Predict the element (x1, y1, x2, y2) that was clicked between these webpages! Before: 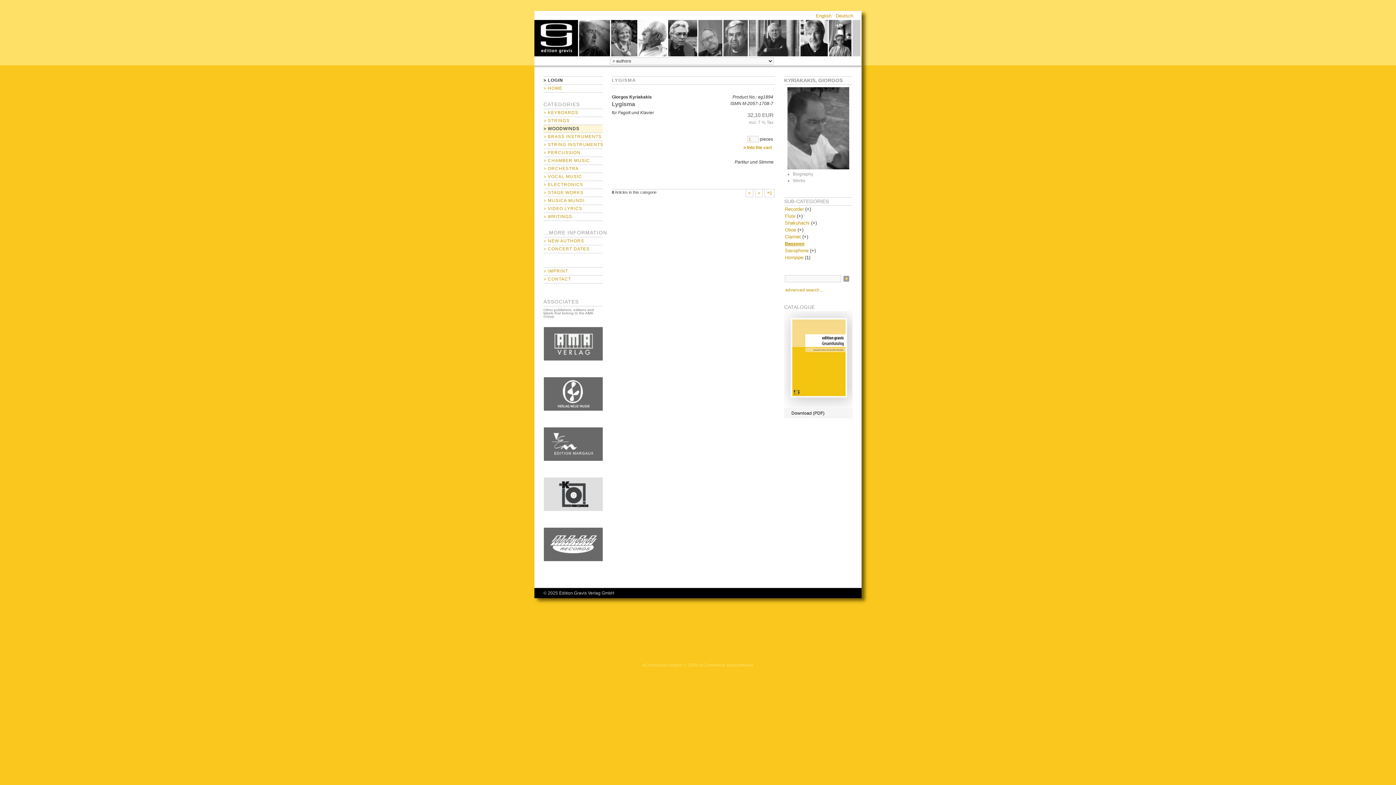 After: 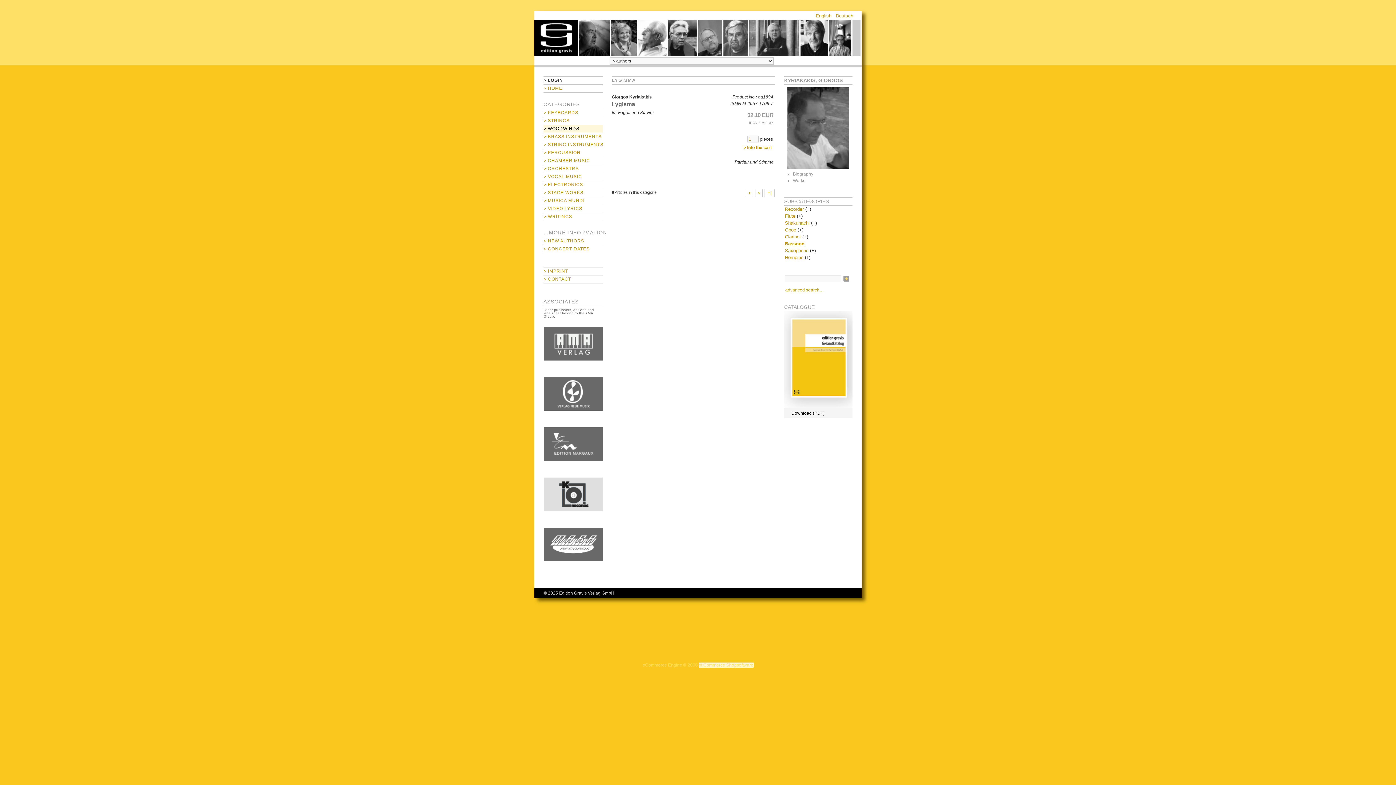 Action: label: xt:Commerce Shopsoftware bbox: (699, 662, 753, 667)